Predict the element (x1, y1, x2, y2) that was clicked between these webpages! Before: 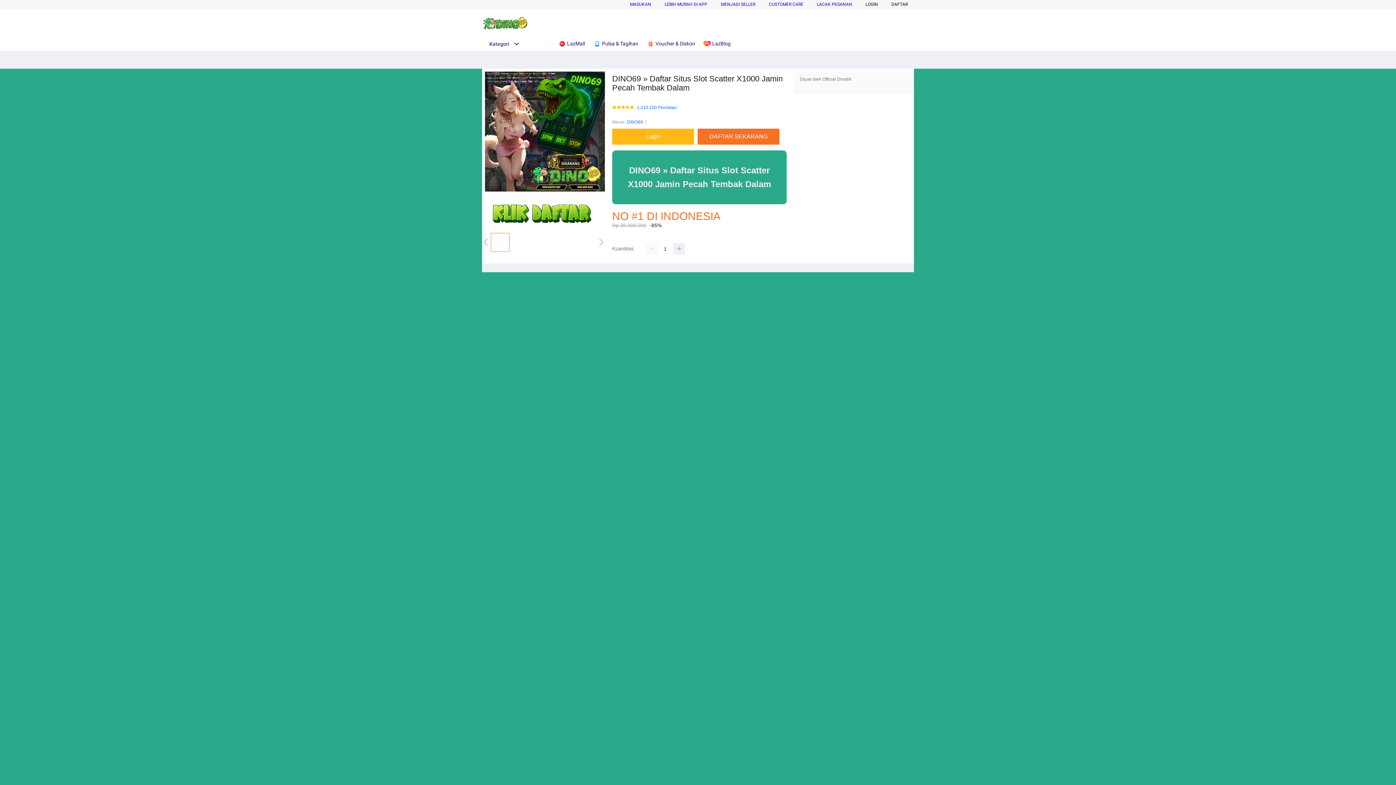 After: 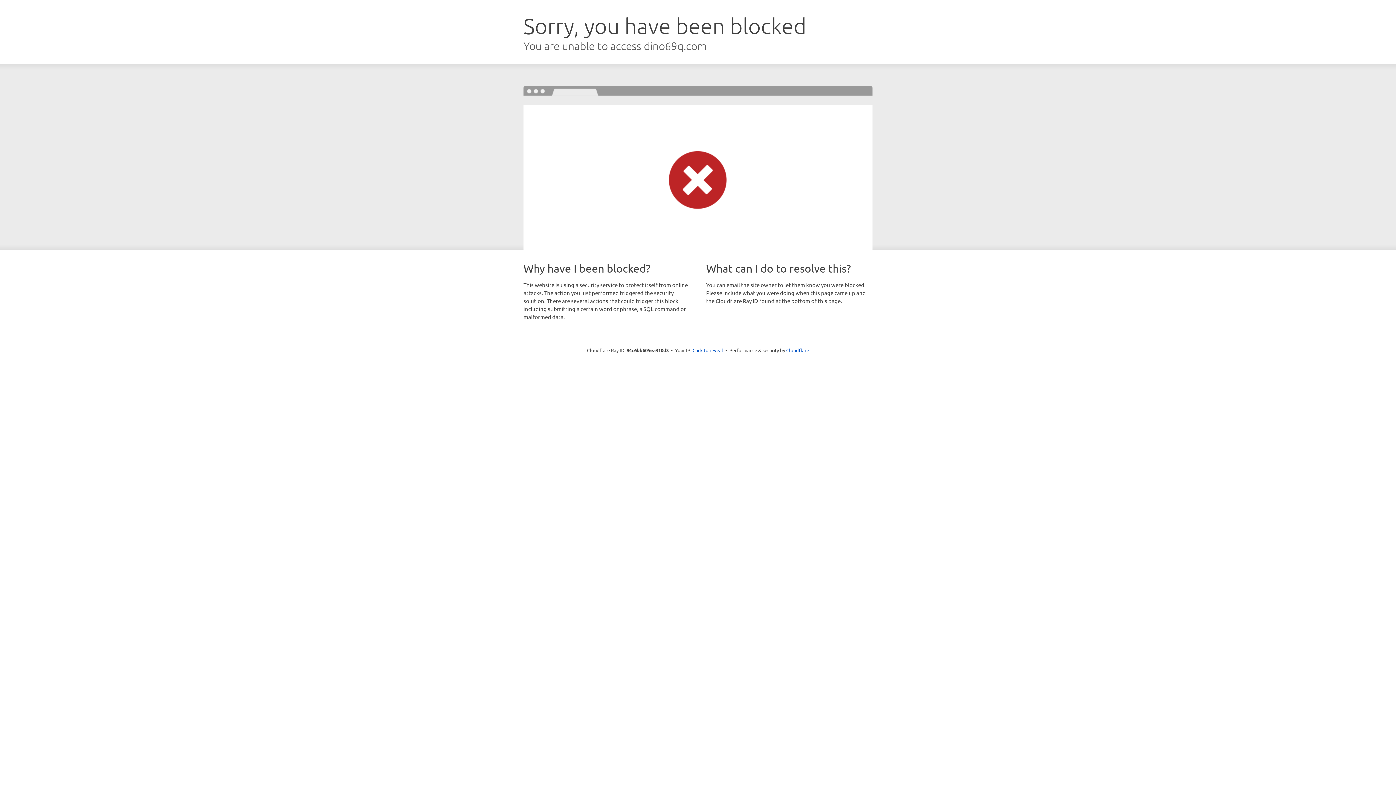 Action: bbox: (612, 128, 697, 144) label: Login